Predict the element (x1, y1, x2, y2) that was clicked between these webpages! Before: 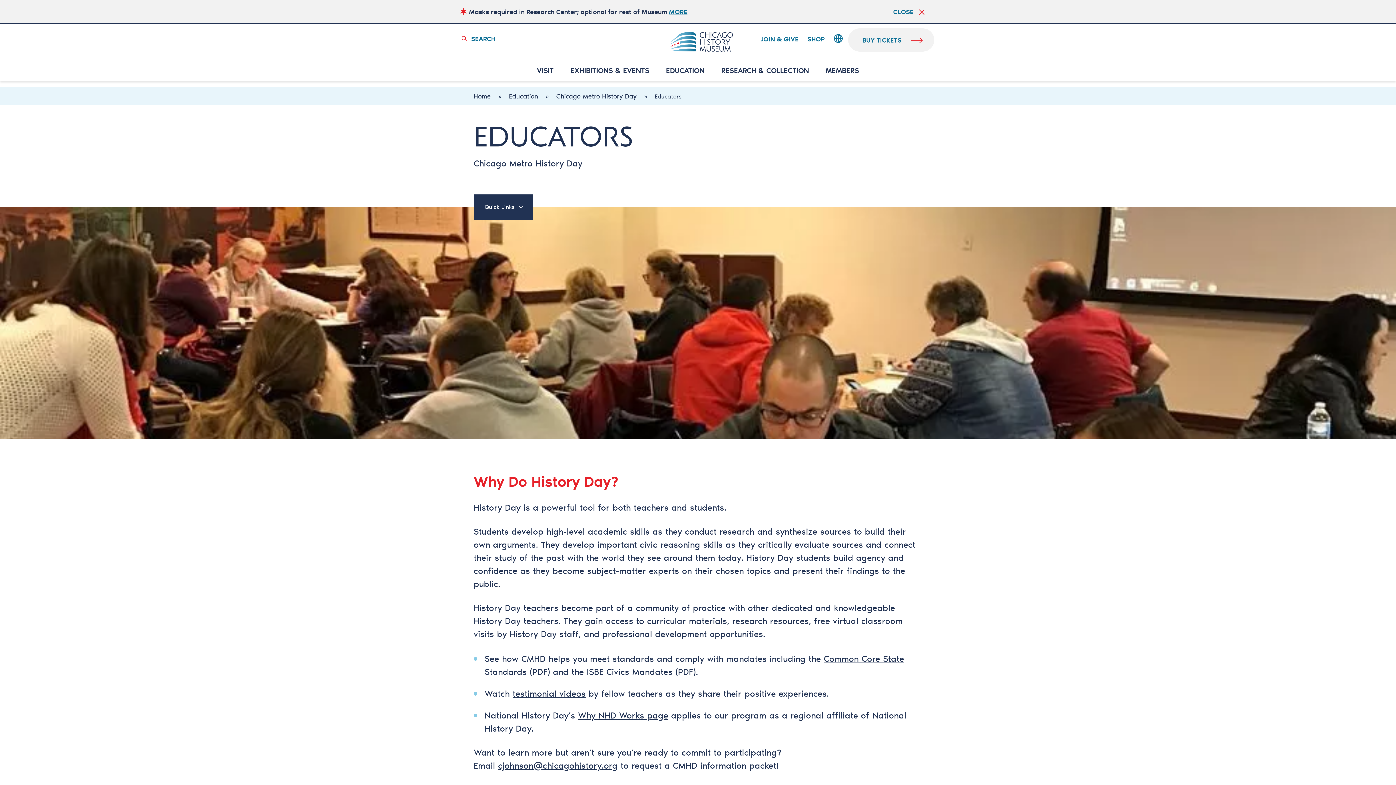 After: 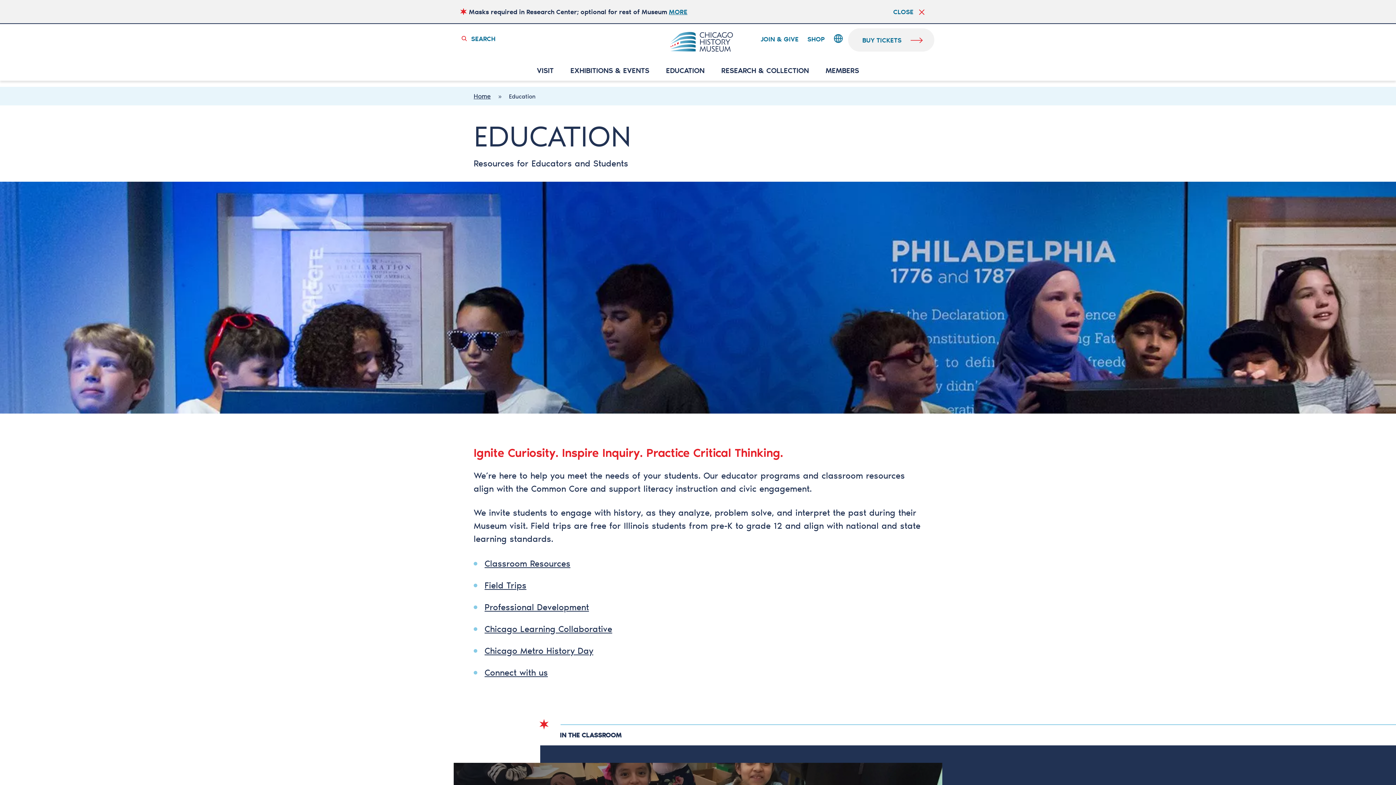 Action: bbox: (503, 86, 543, 105) label: Education